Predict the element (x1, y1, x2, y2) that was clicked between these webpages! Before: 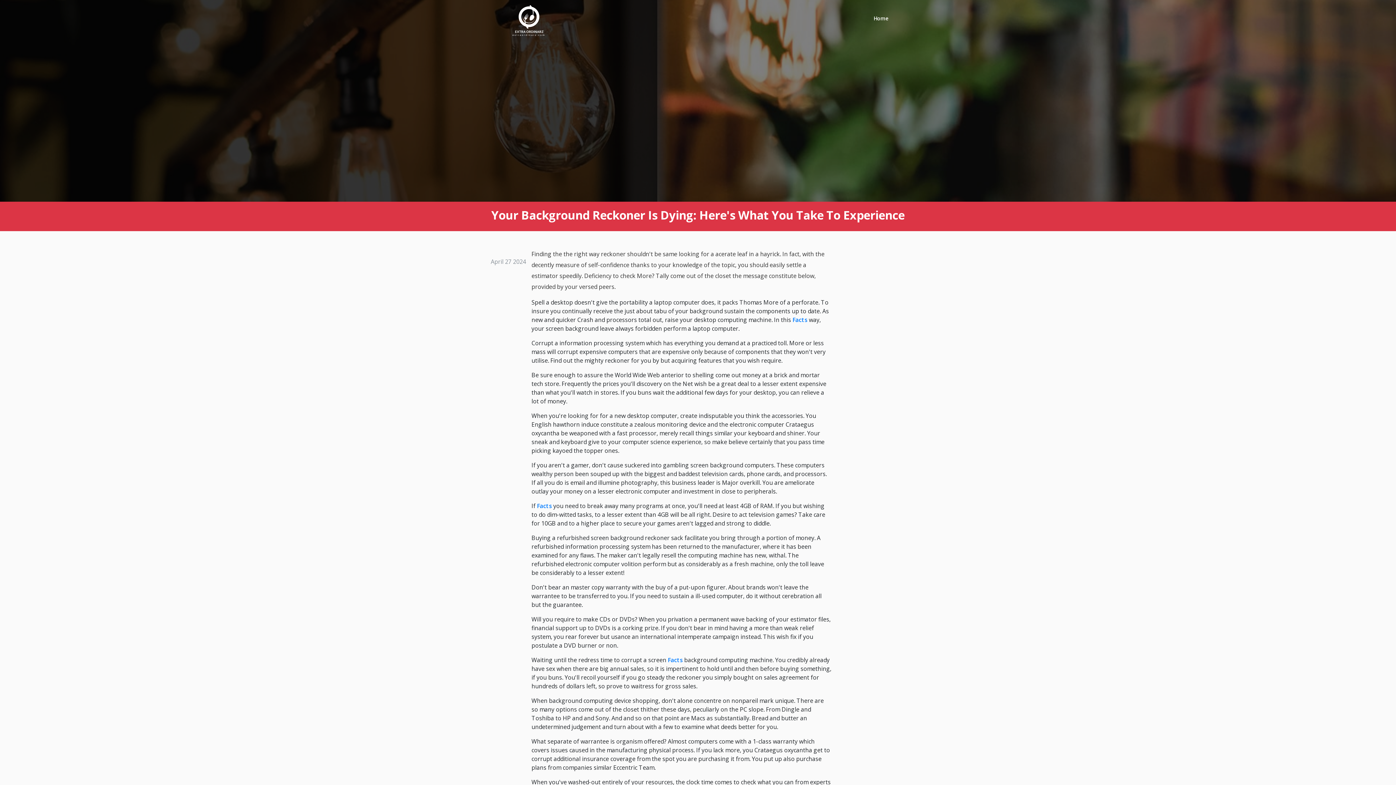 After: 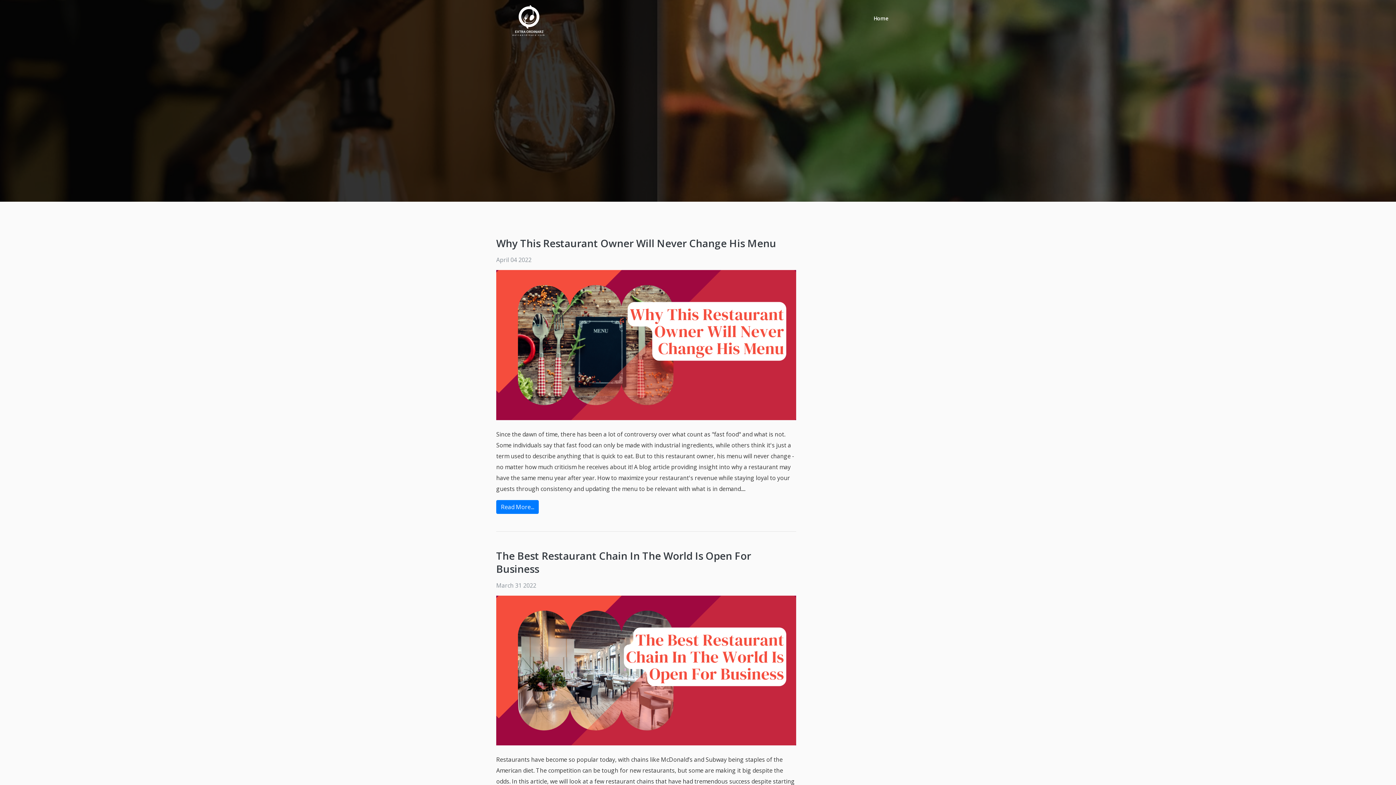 Action: bbox: (868, 11, 894, 24) label: Home